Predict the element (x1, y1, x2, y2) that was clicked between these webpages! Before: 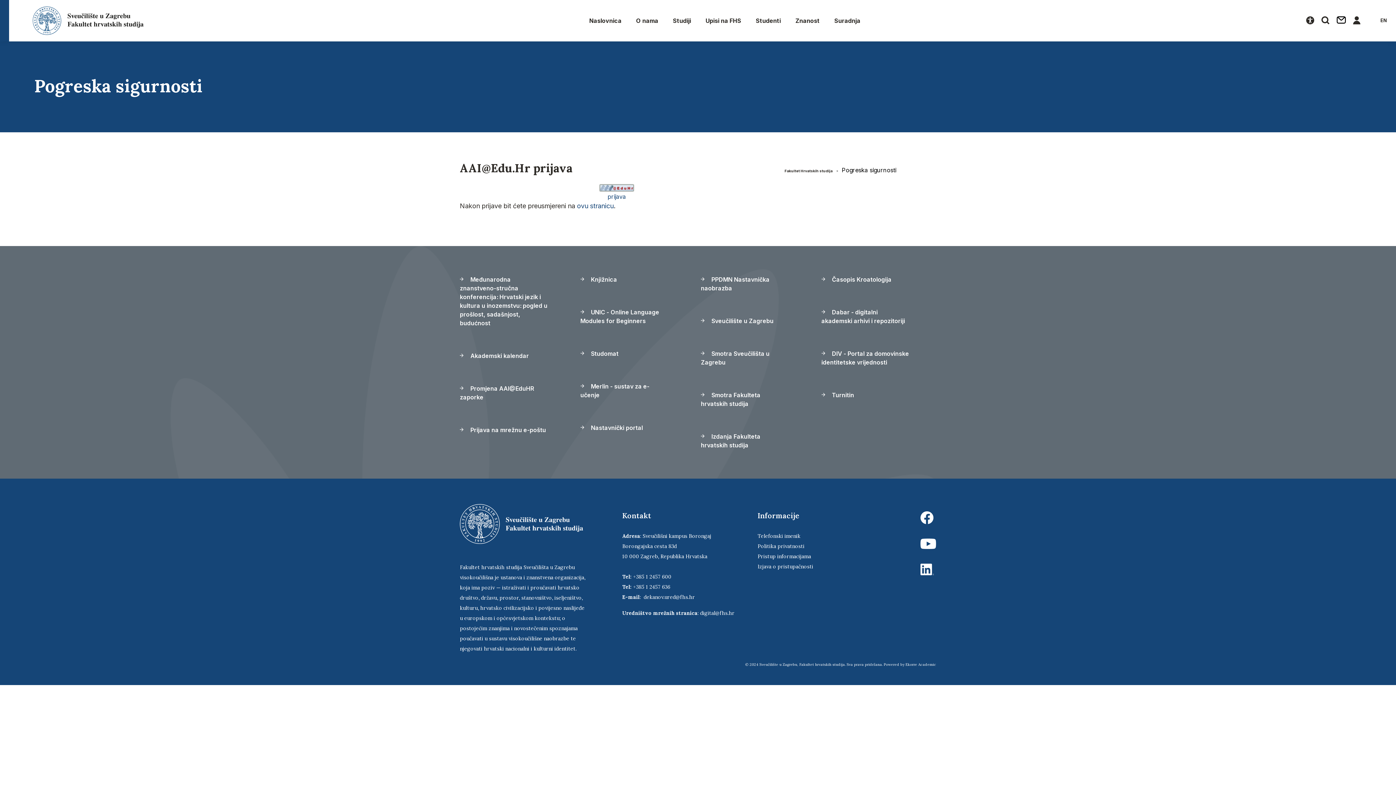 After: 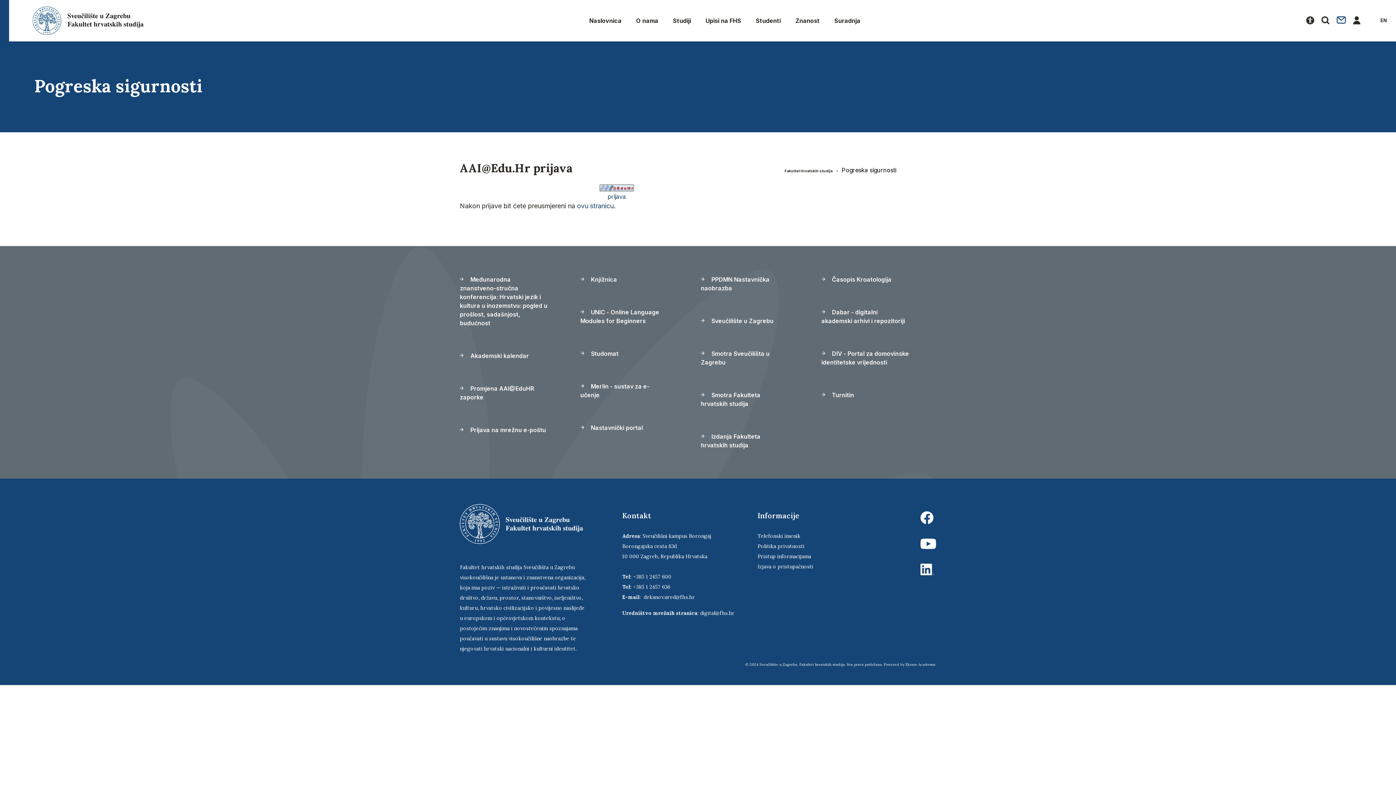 Action: bbox: (1335, 14, 1348, 26)